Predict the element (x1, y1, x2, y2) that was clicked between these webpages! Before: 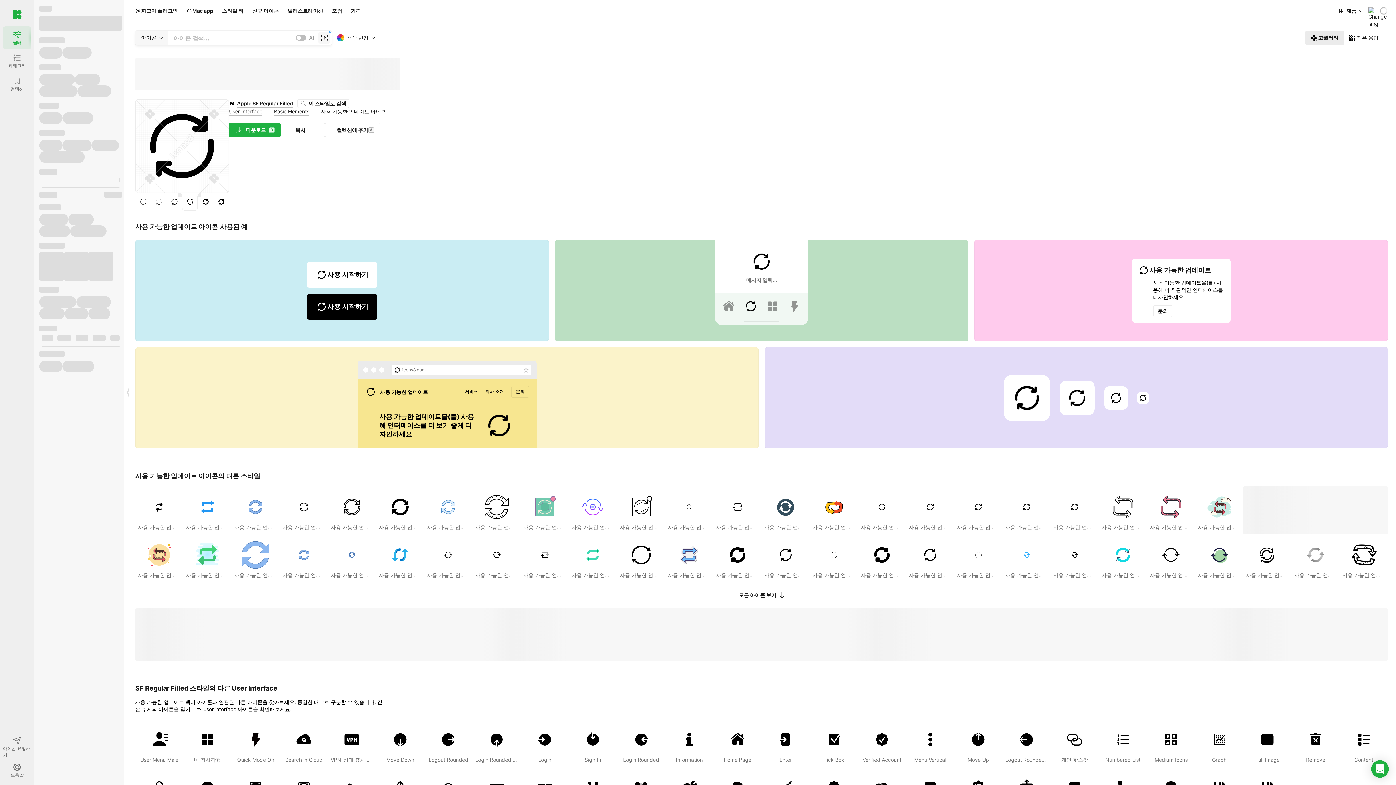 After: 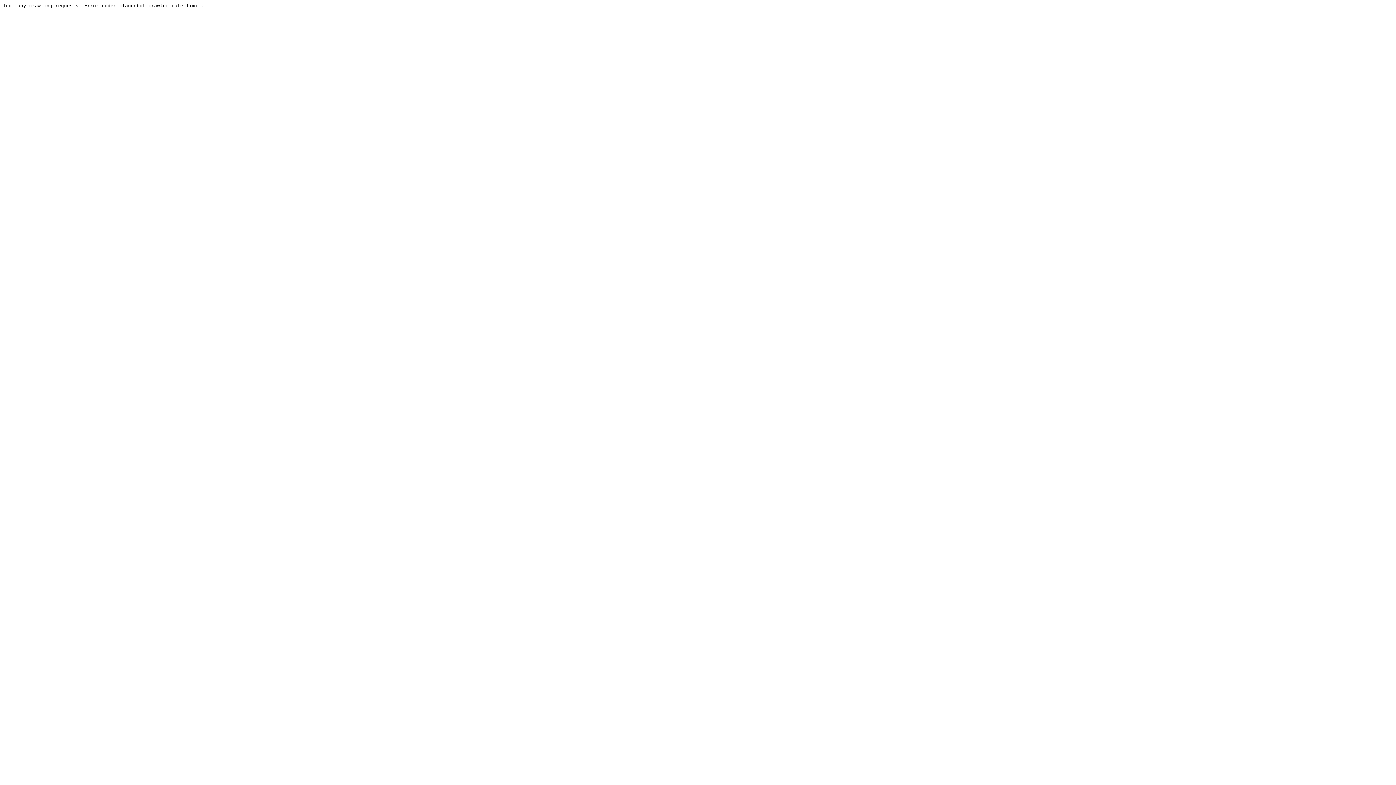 Action: bbox: (327, 5, 346, 16) label: 포럼